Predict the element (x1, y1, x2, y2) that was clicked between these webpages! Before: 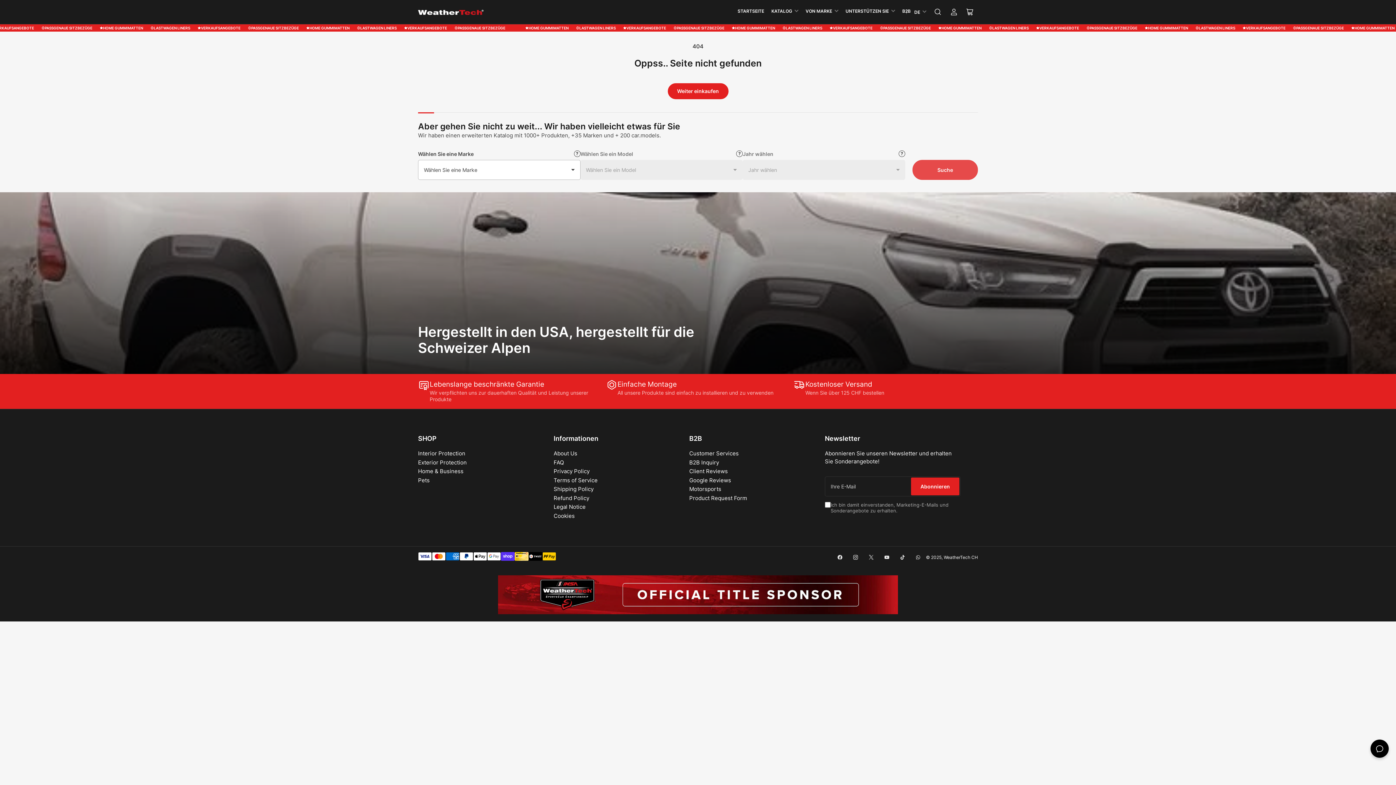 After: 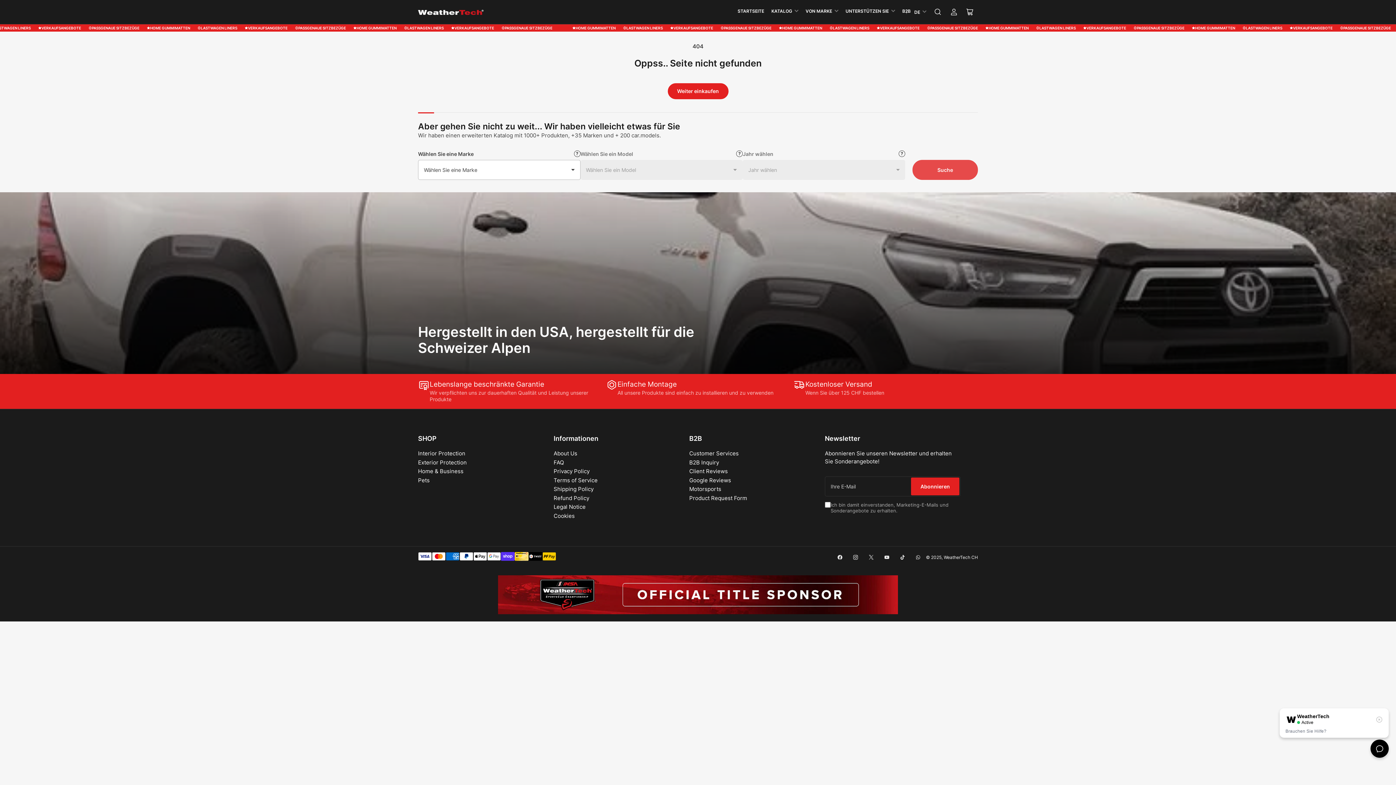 Action: label: WhatsApp bbox: (910, 549, 926, 565)